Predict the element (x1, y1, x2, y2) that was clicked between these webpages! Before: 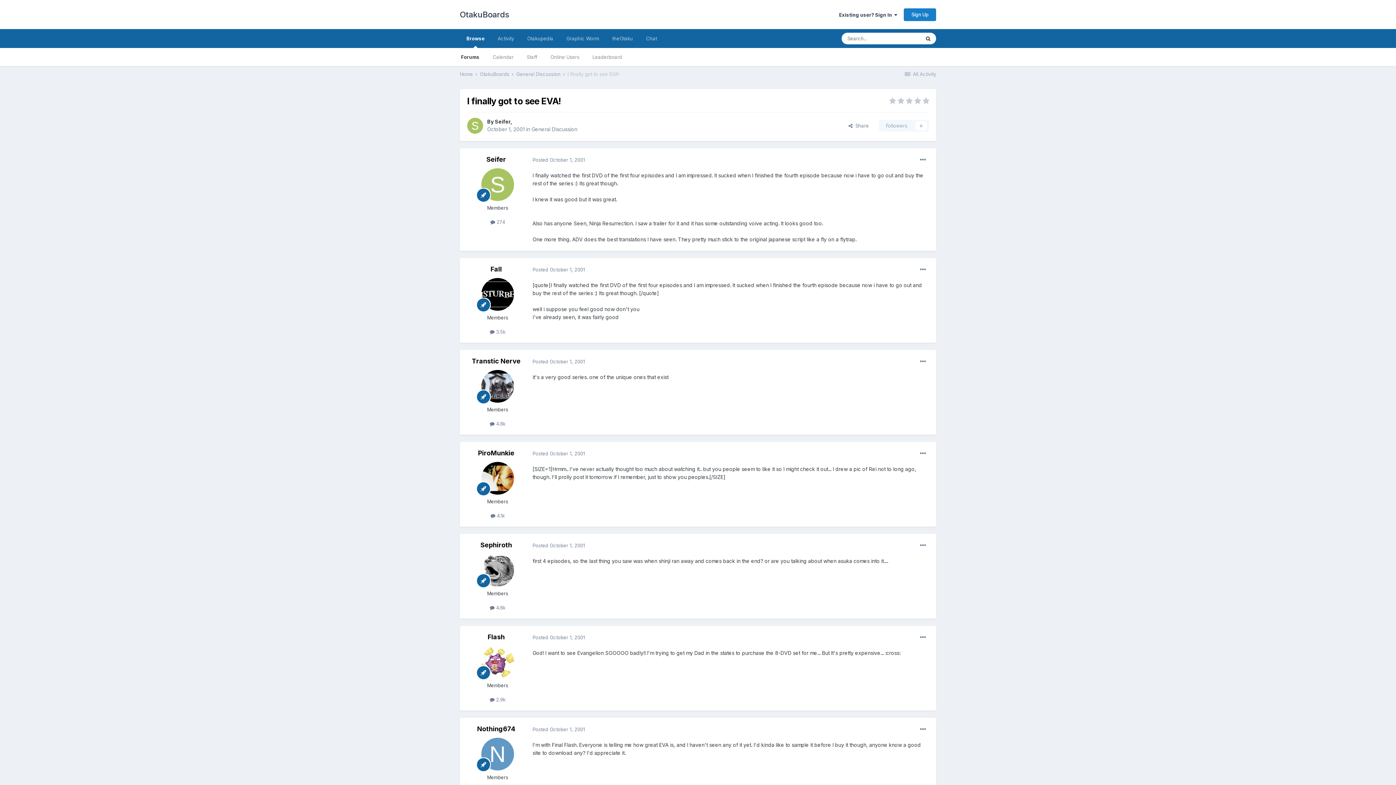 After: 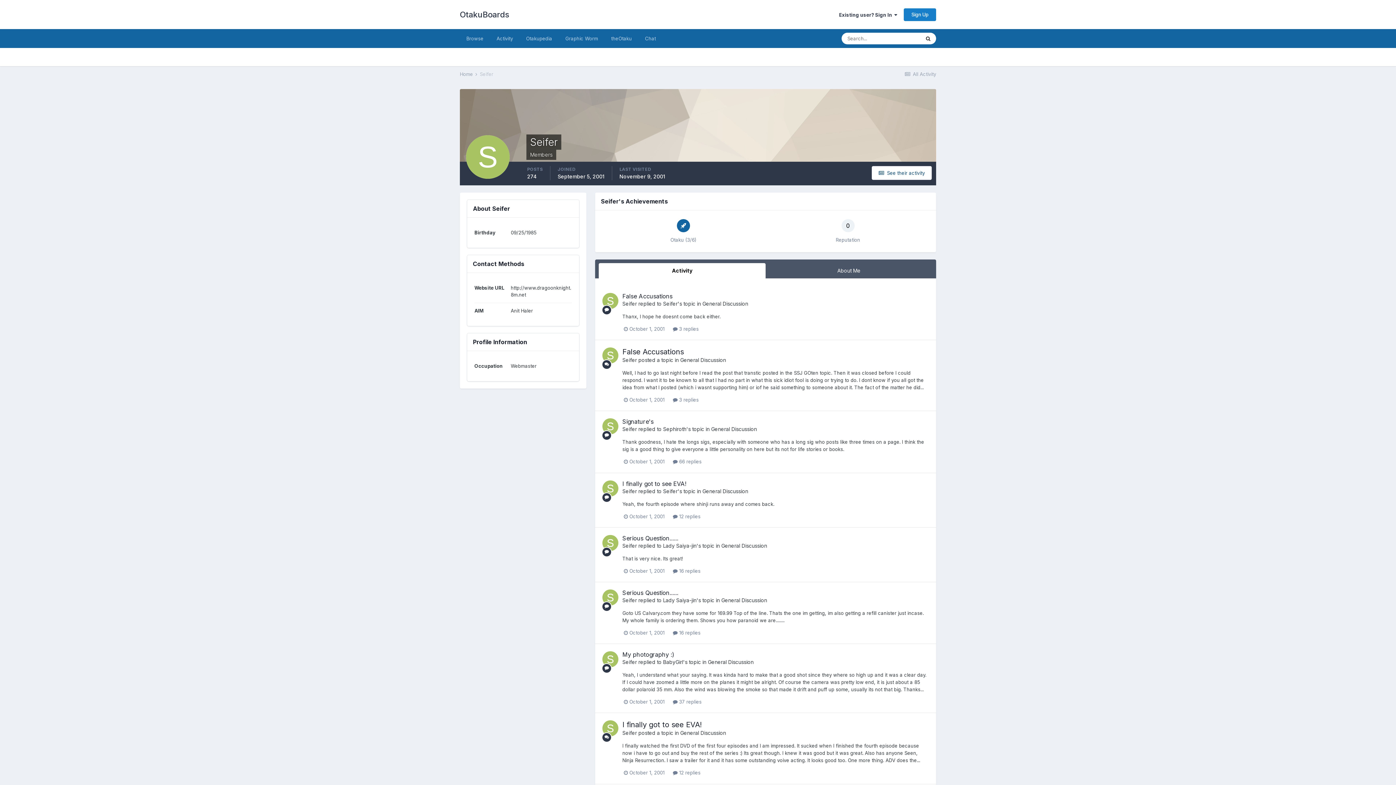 Action: label: Seifer bbox: (494, 118, 510, 124)